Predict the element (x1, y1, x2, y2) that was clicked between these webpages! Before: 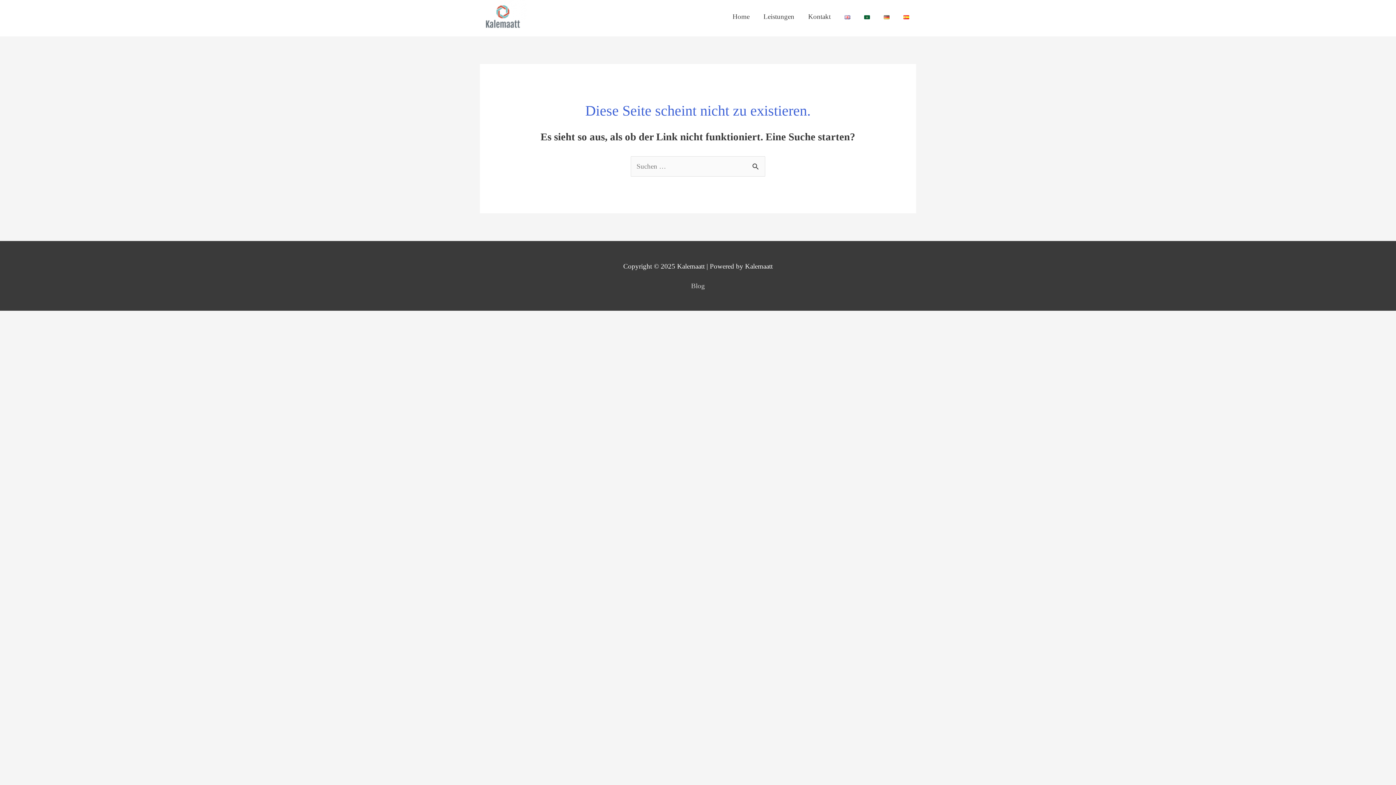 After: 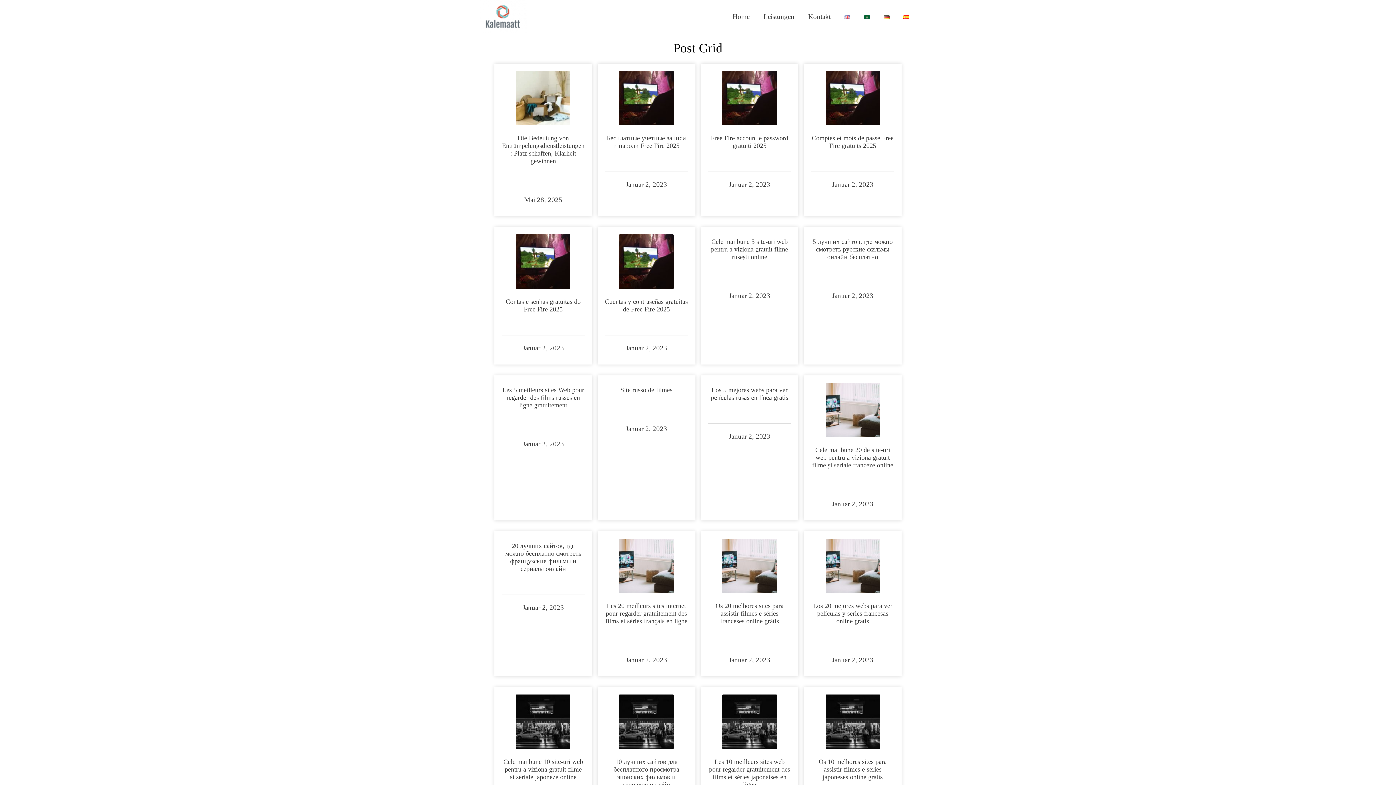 Action: bbox: (691, 282, 705, 289) label: Blog